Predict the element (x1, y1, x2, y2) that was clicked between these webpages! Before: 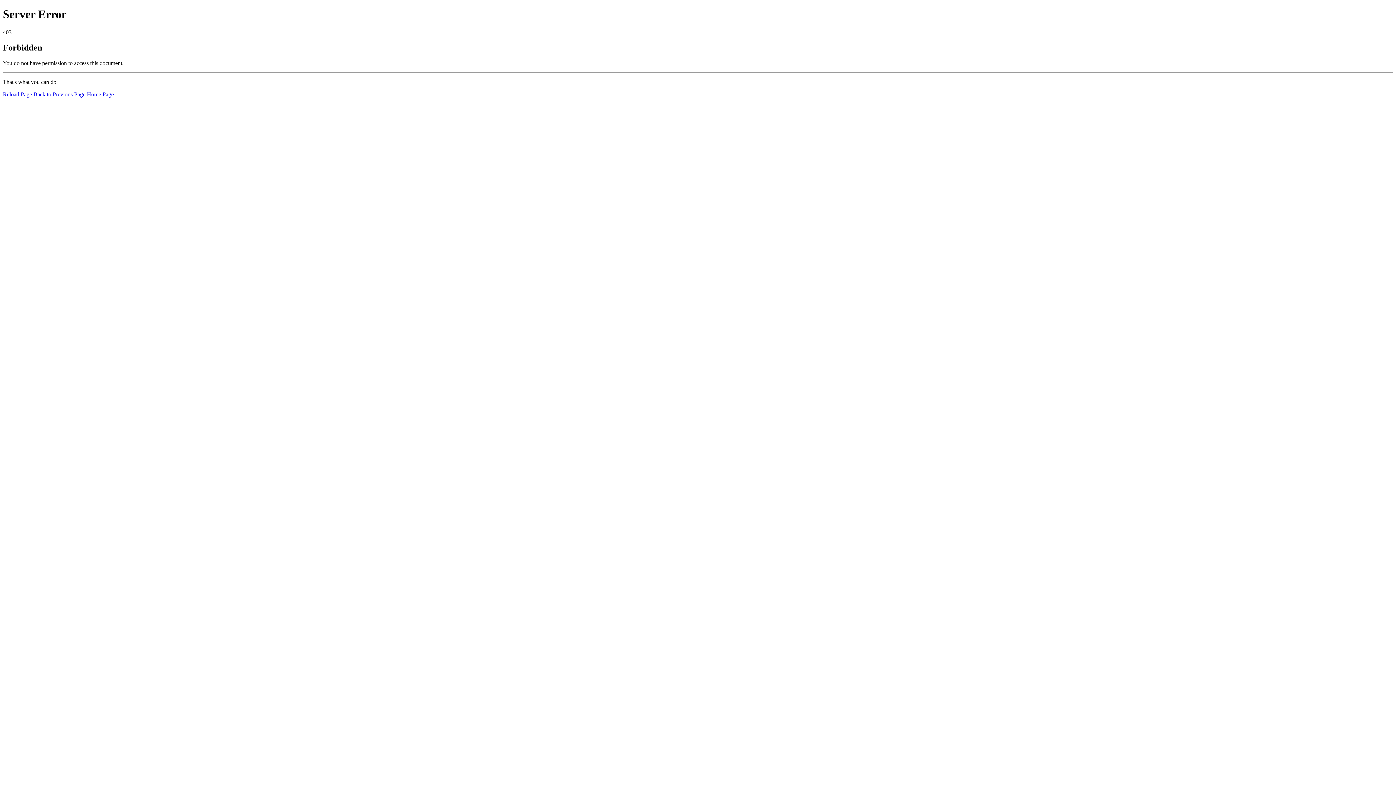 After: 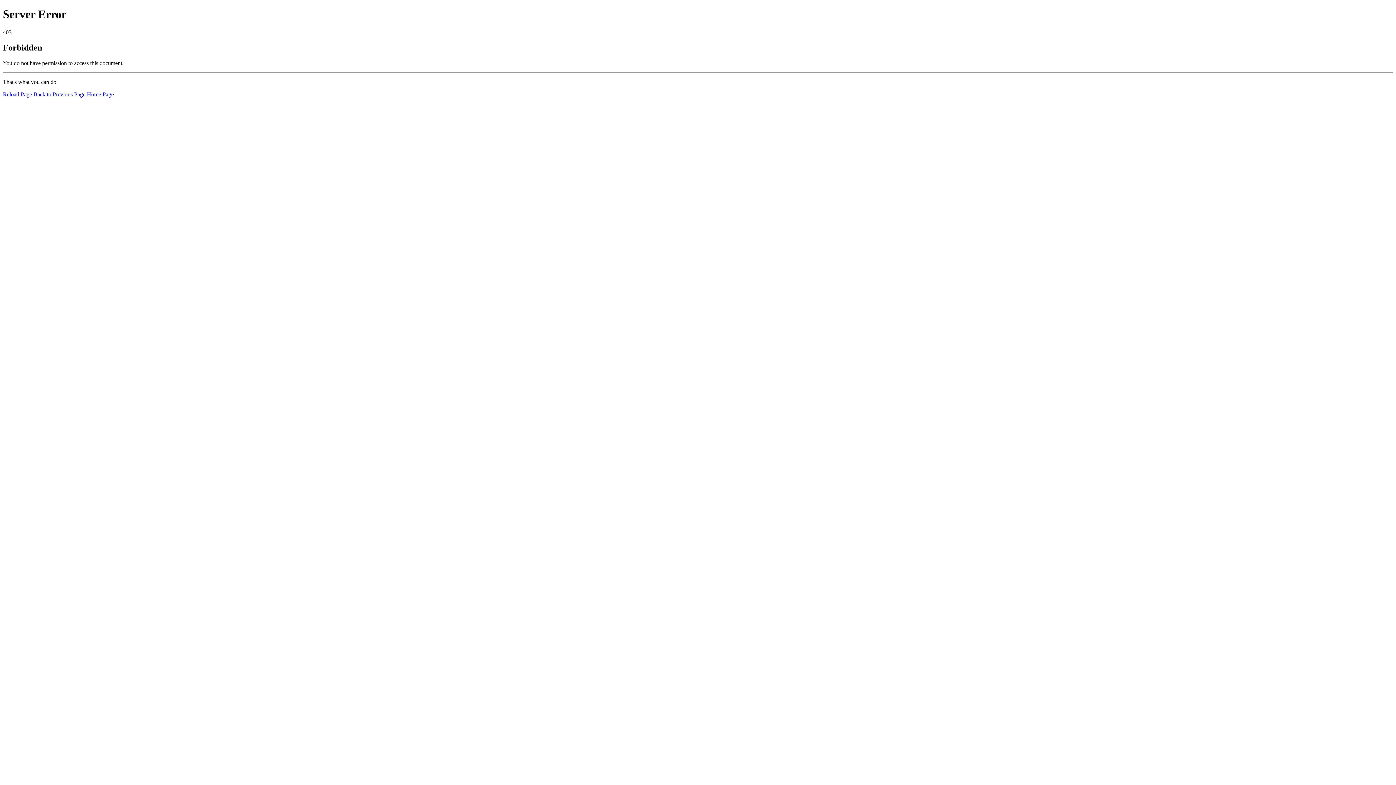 Action: label: Reload Page bbox: (2, 91, 32, 97)